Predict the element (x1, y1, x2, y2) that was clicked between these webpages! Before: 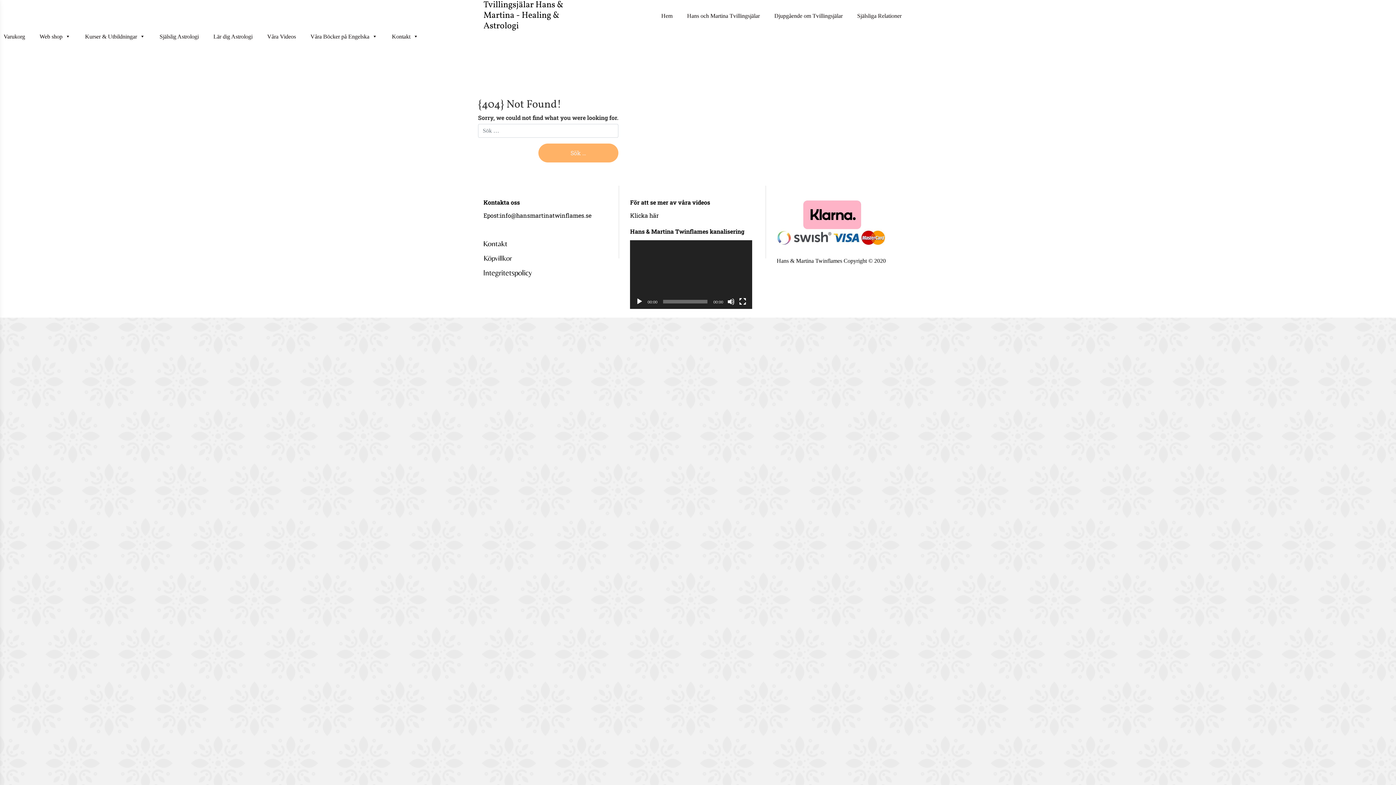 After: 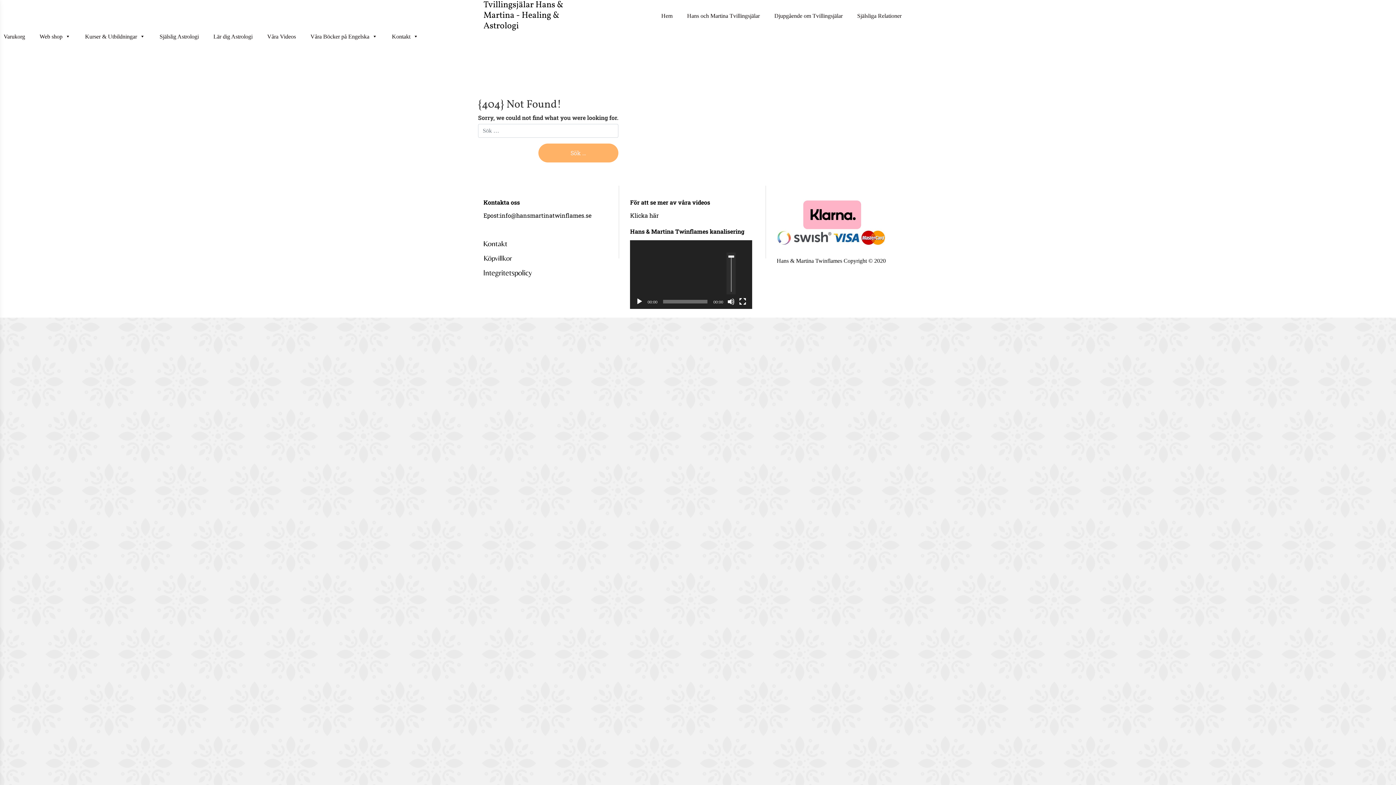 Action: bbox: (727, 298, 735, 305) label: Ljud av